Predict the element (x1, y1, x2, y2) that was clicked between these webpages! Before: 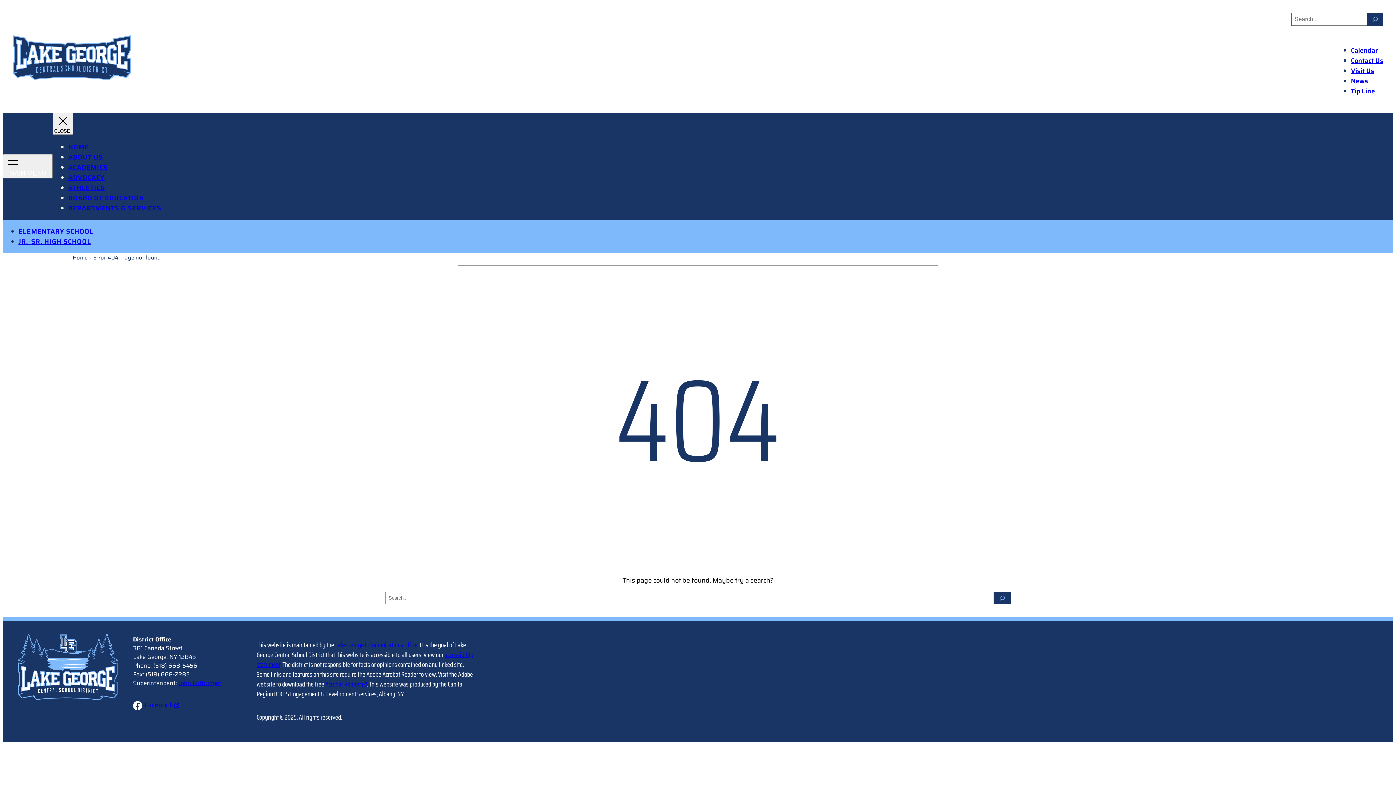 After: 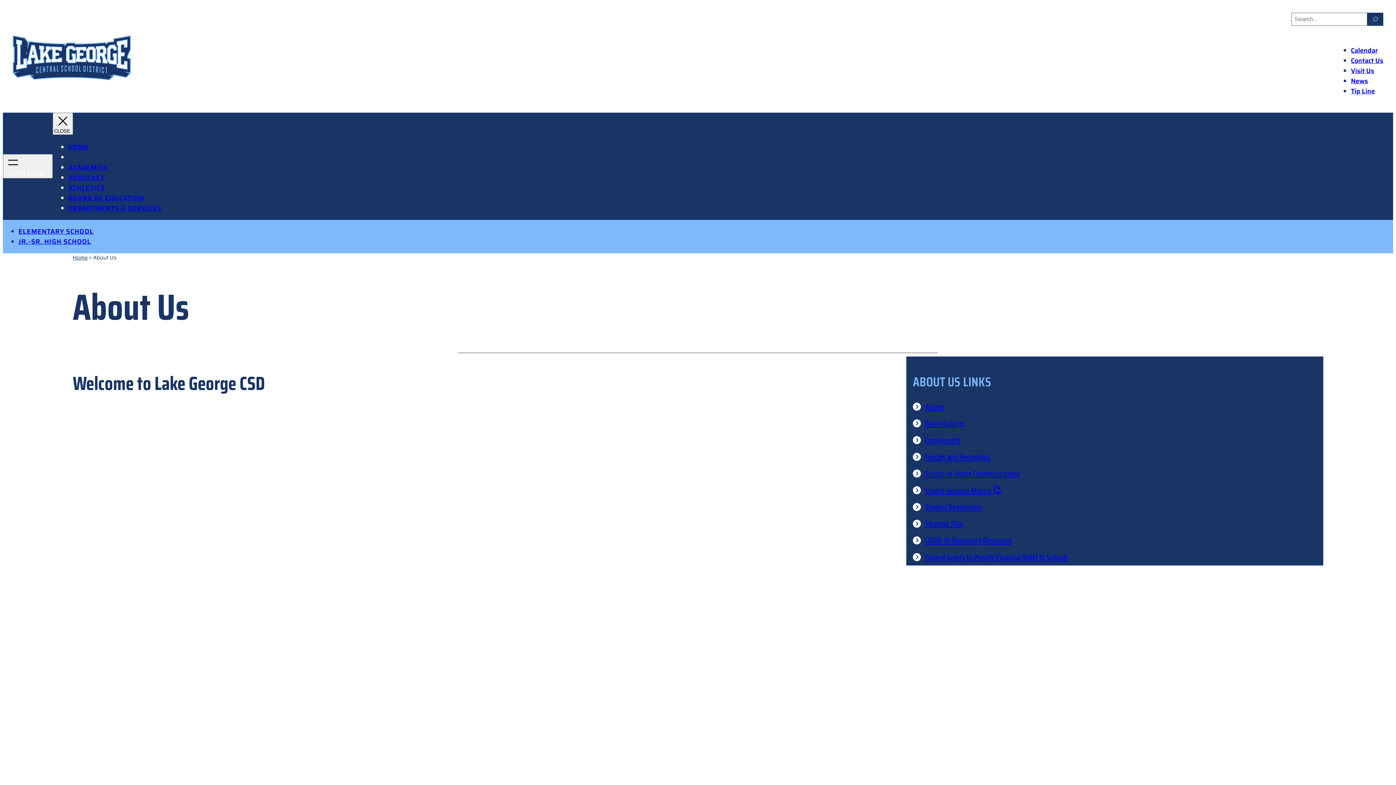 Action: label: ABOUT US bbox: (68, 152, 103, 162)